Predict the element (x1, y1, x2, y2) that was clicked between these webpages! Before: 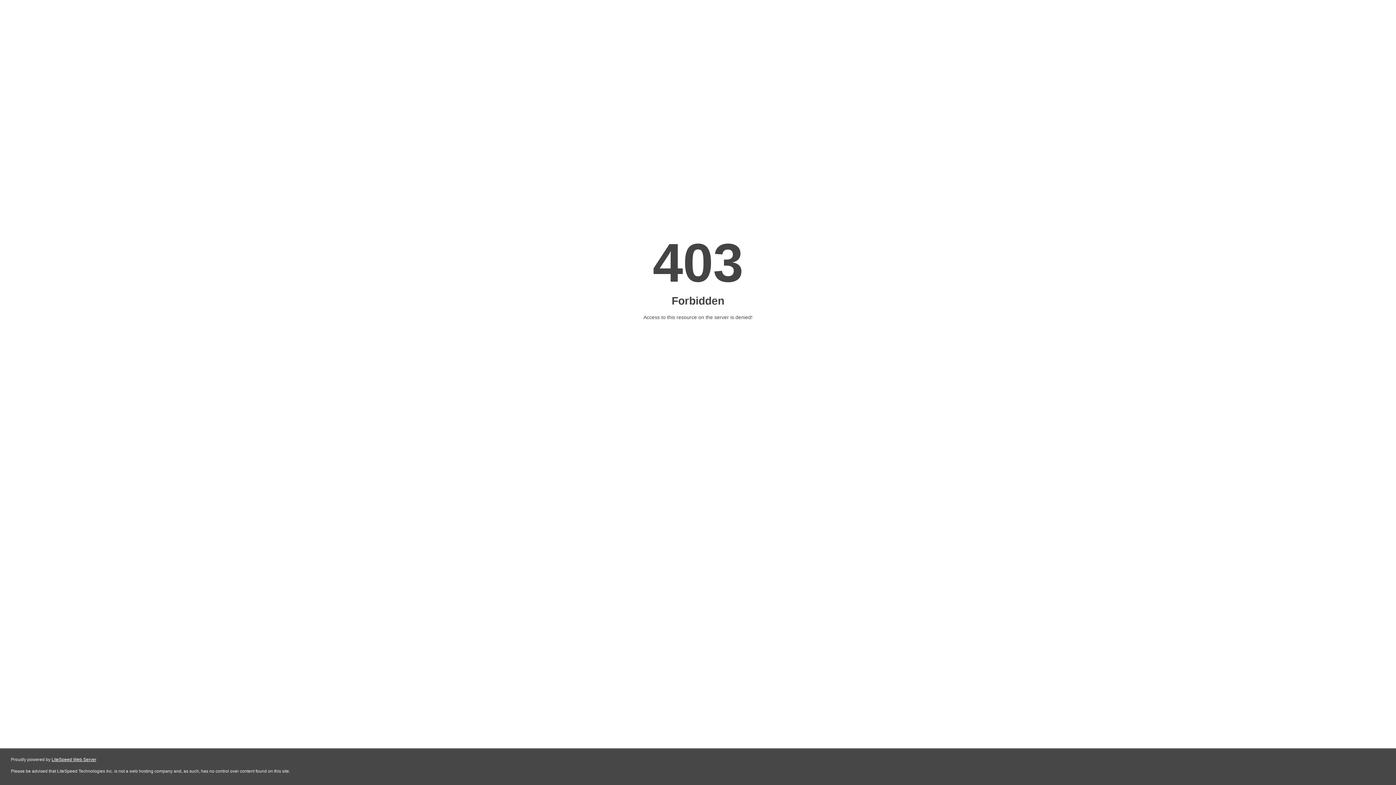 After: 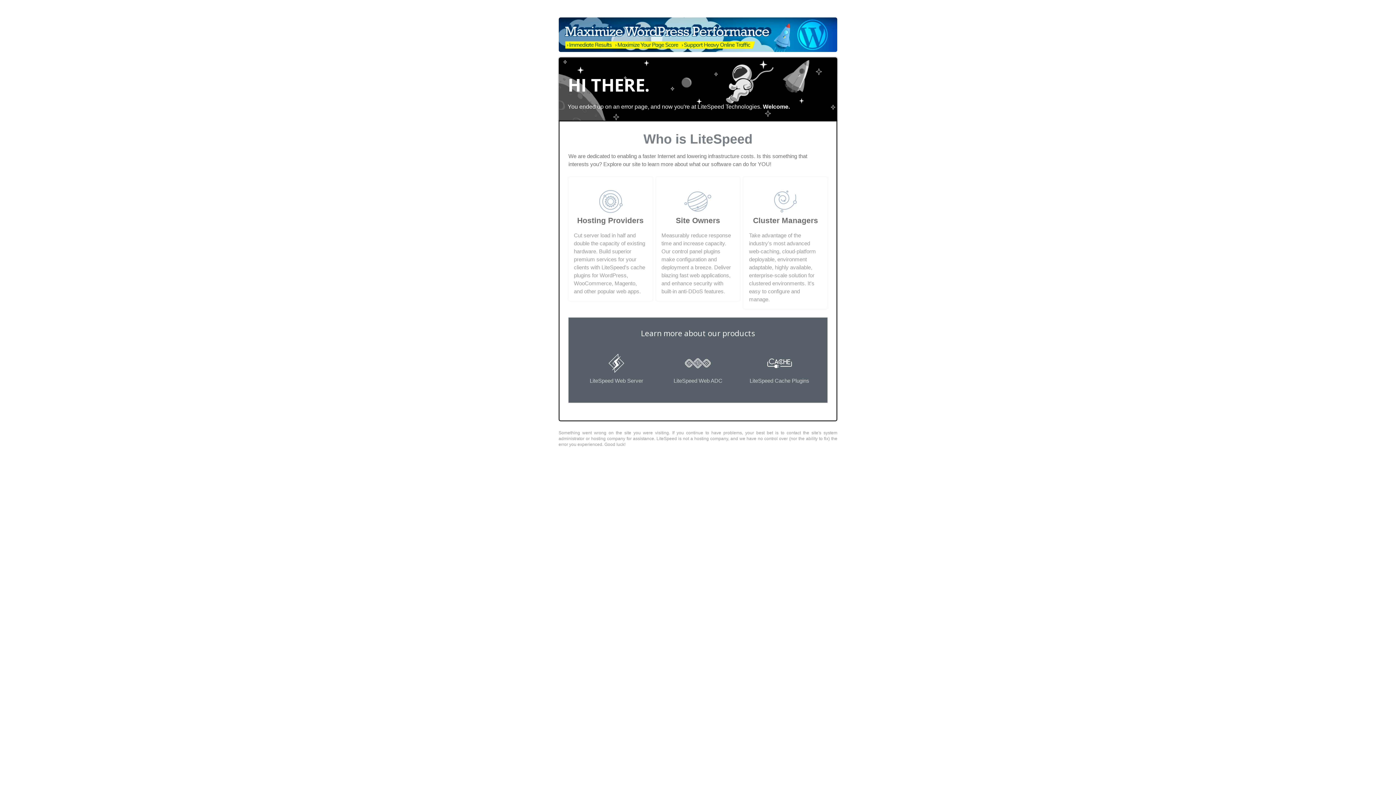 Action: label: LiteSpeed Web Server bbox: (51, 757, 96, 762)